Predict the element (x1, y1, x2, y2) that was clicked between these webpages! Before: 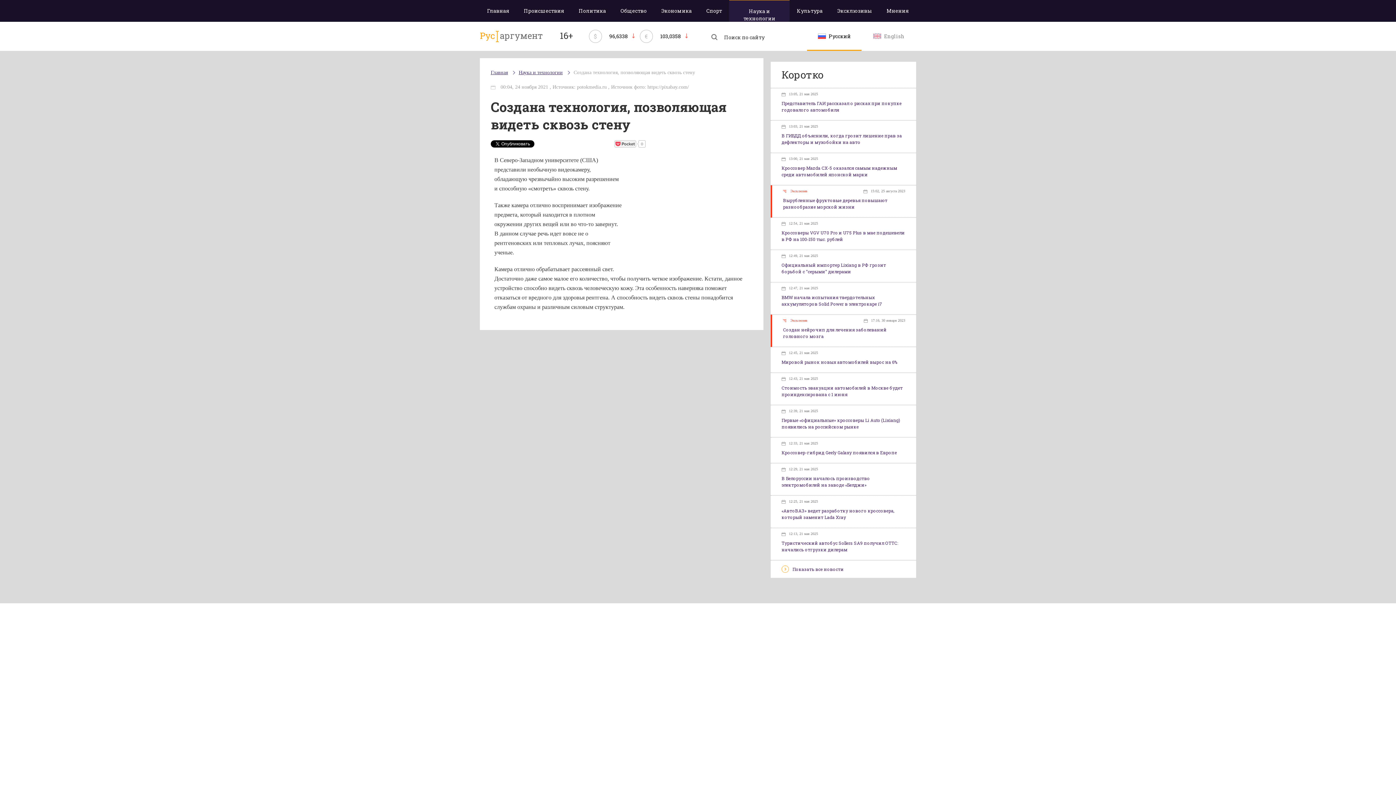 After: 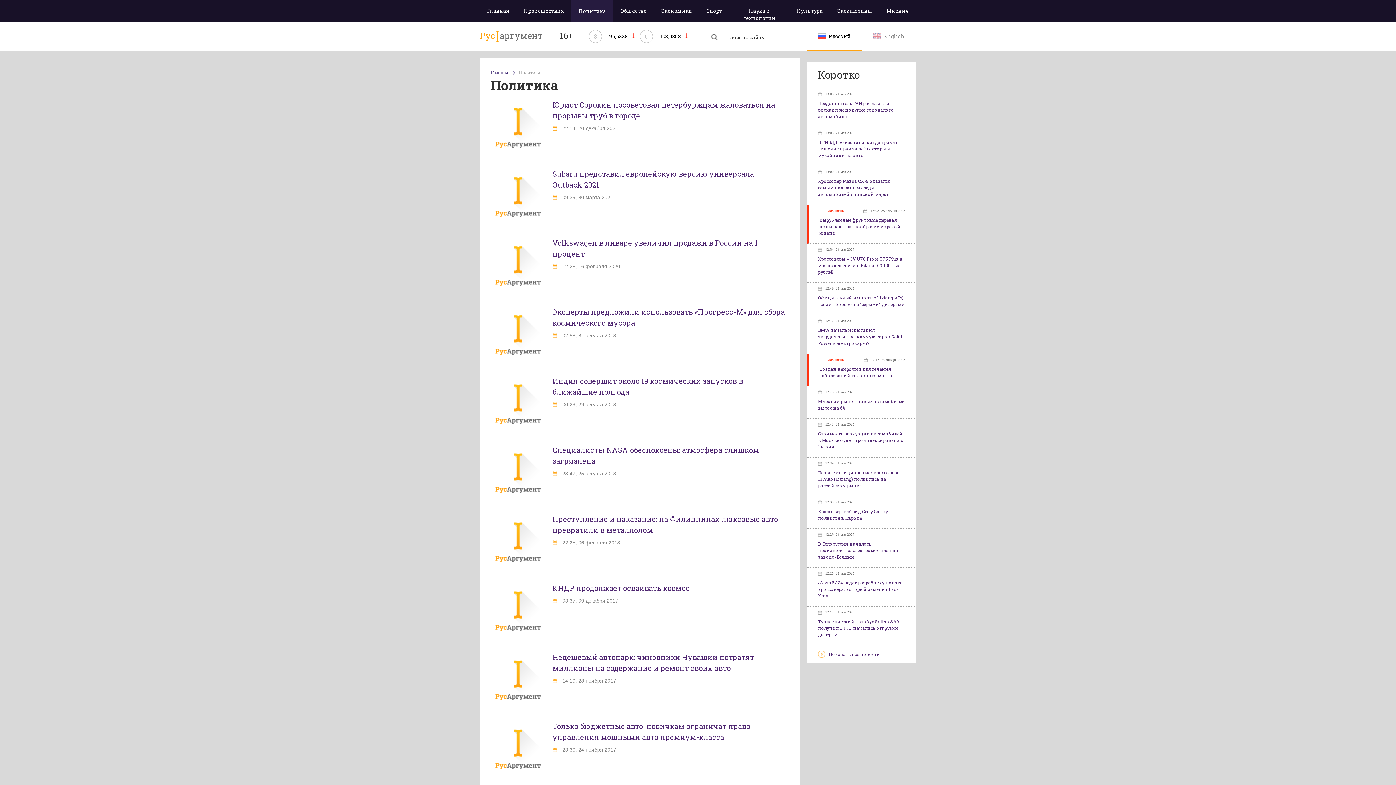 Action: bbox: (571, 0, 613, 21) label: Политика